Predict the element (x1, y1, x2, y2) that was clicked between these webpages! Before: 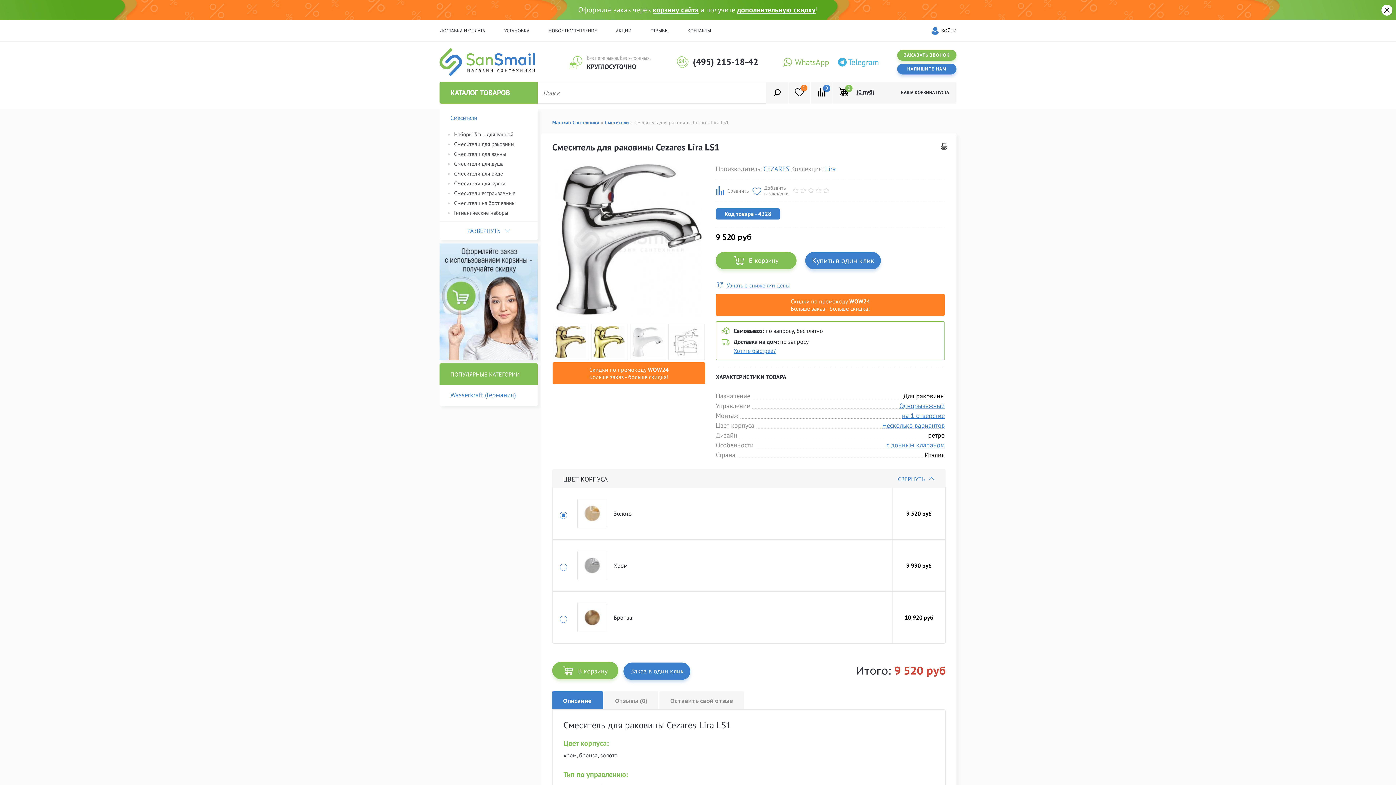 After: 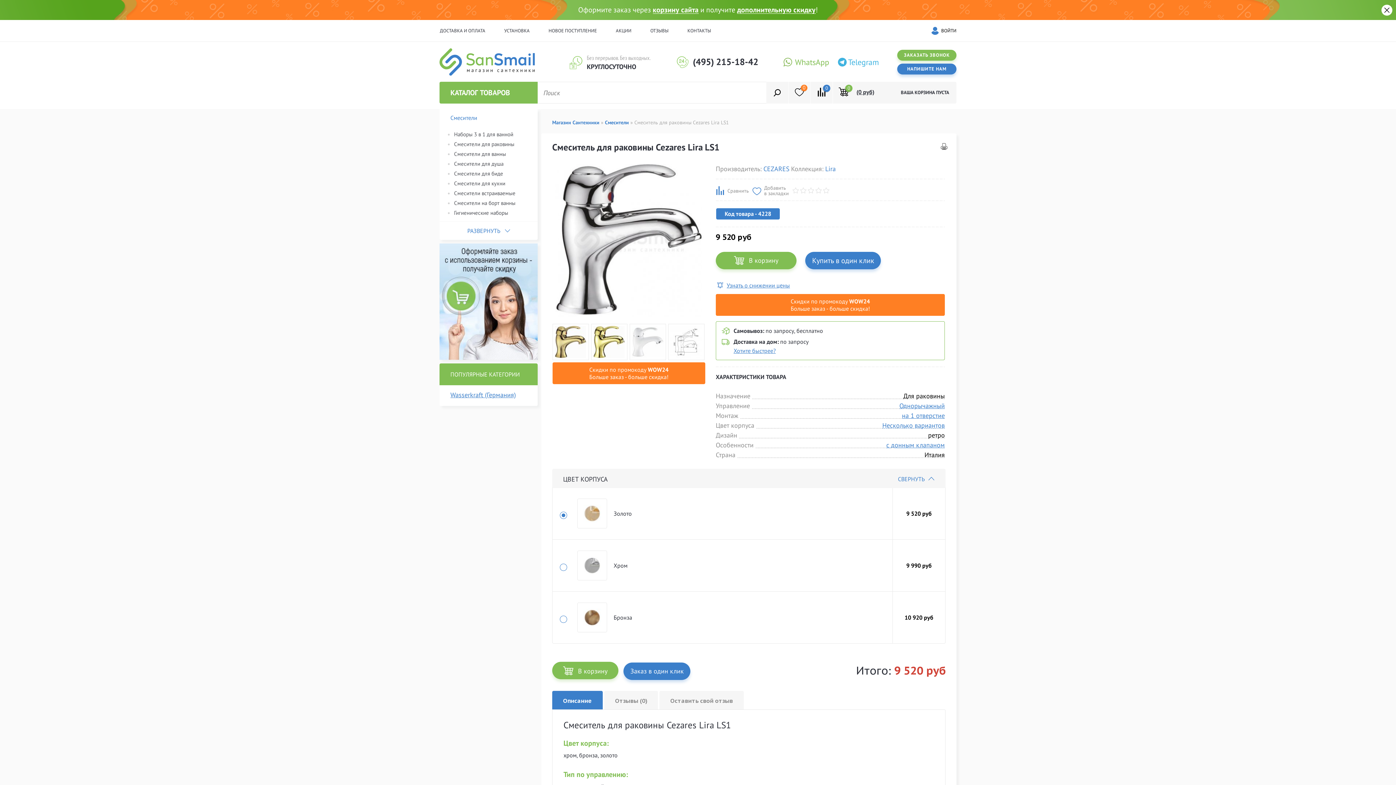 Action: label: Распечатать bbox: (941, 141, 947, 152)